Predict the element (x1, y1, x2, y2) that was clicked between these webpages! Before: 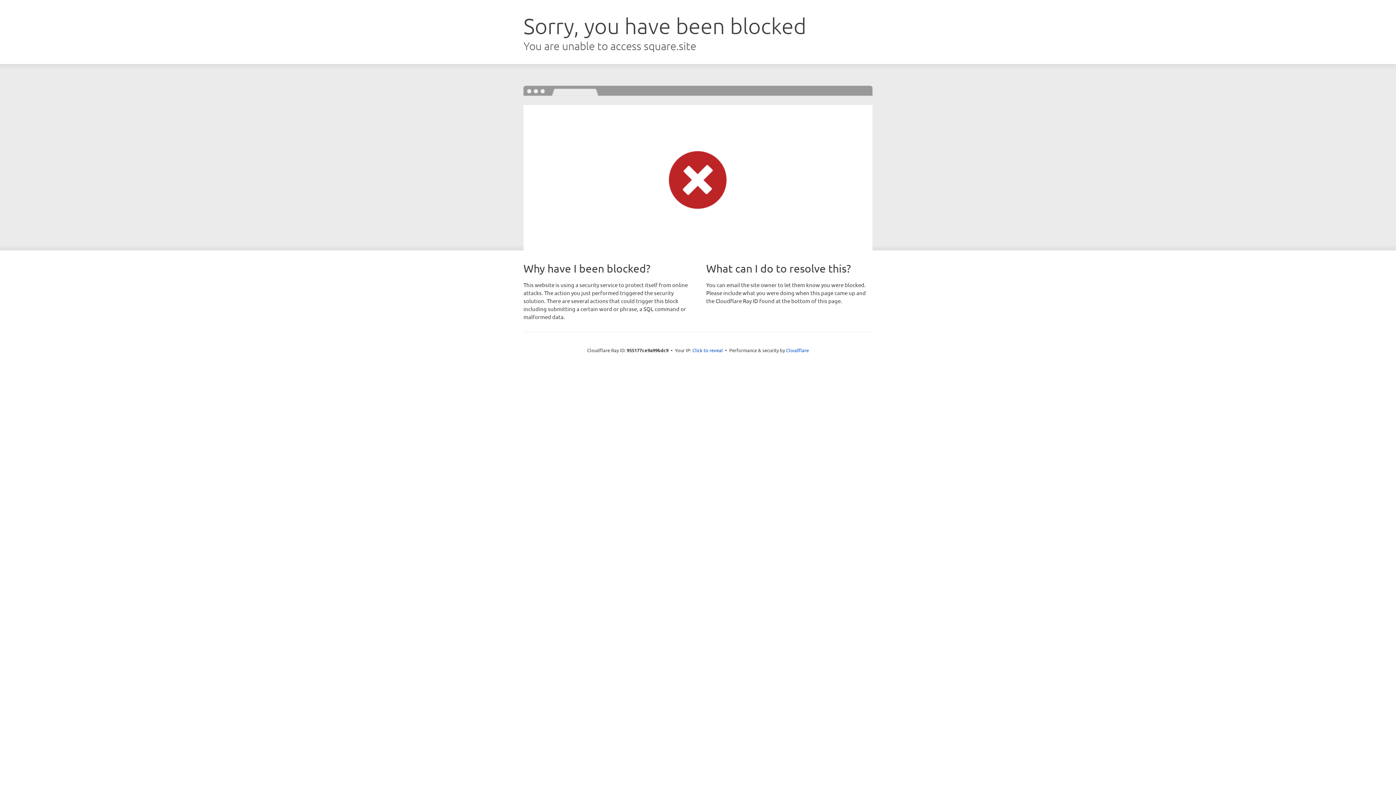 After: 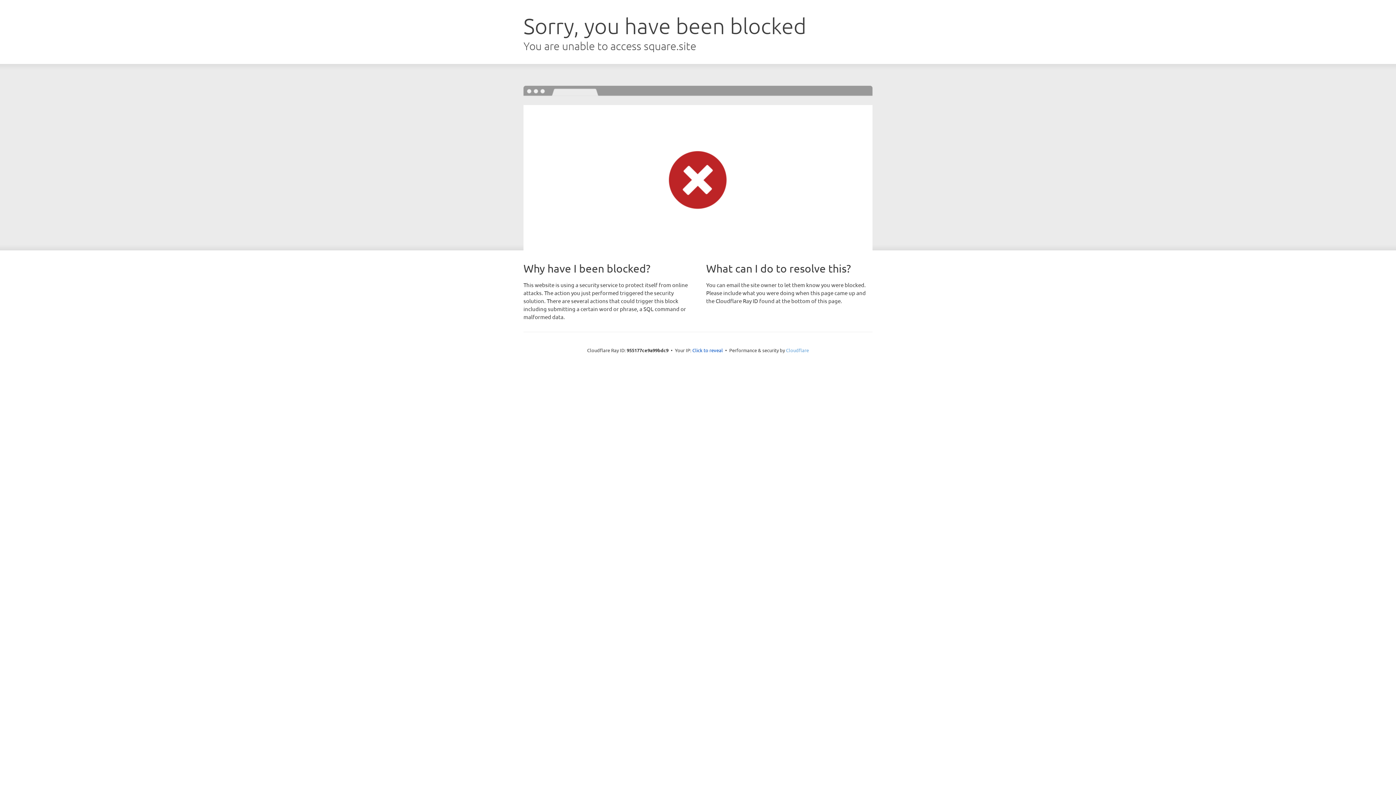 Action: label: Cloudflare bbox: (786, 347, 809, 353)